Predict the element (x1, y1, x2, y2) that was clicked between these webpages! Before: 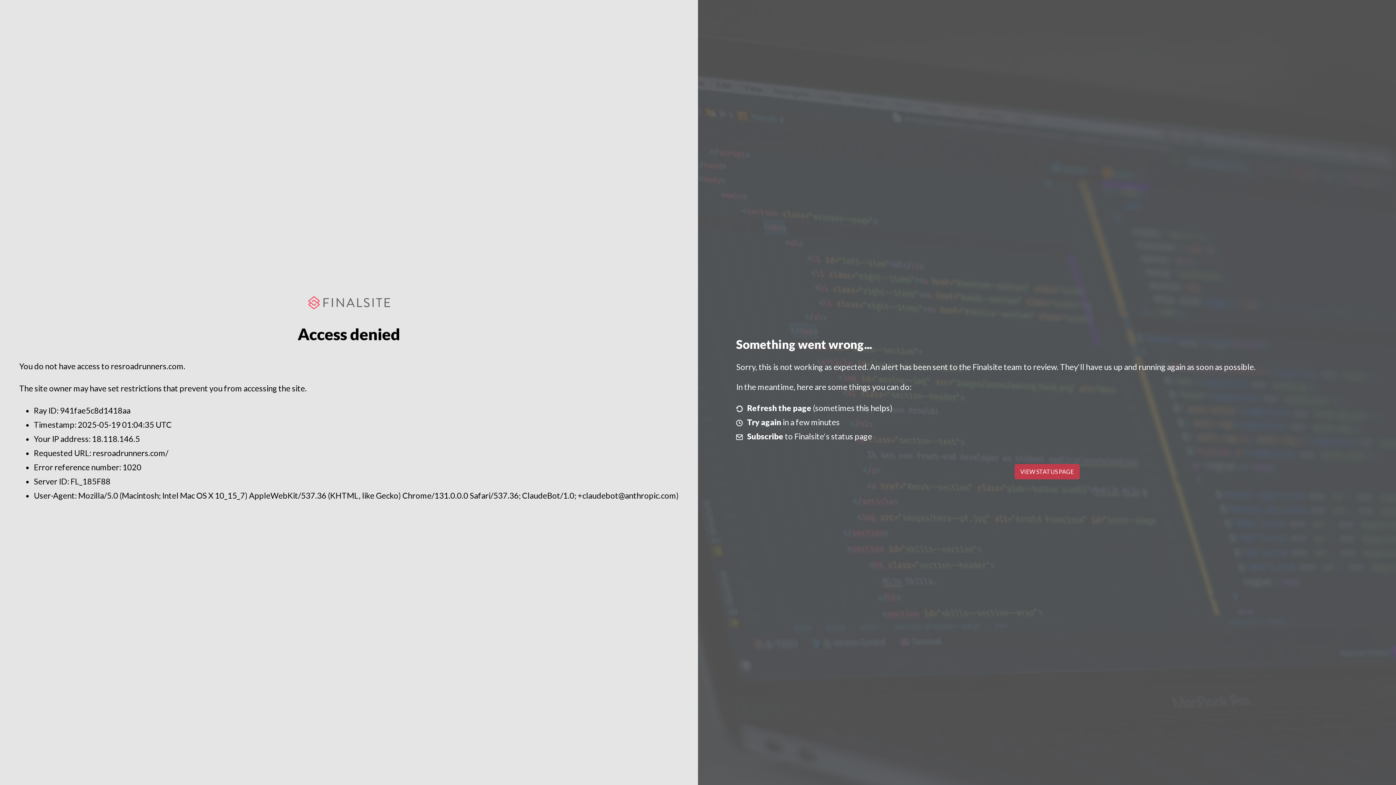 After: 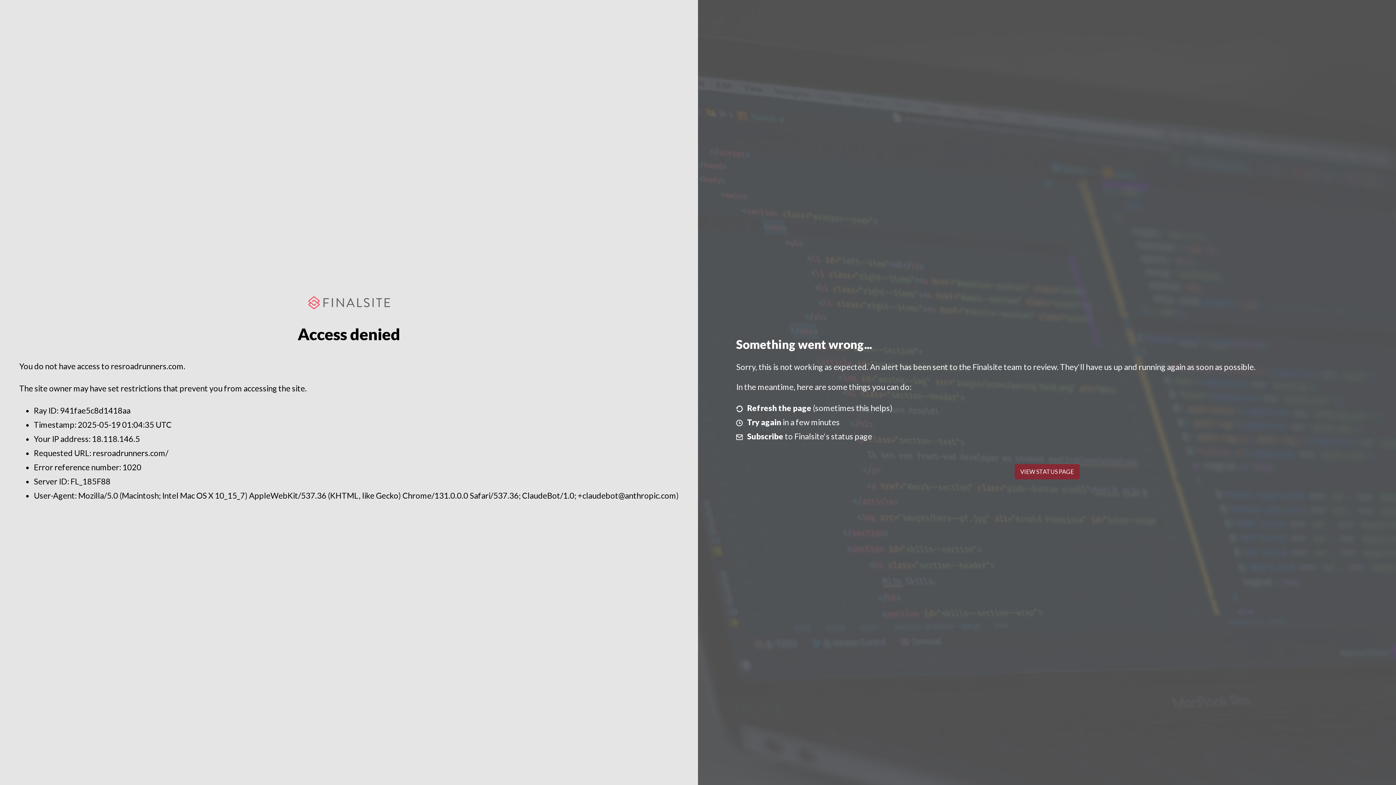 Action: label: VIEW STATUS PAGE bbox: (1014, 464, 1079, 479)